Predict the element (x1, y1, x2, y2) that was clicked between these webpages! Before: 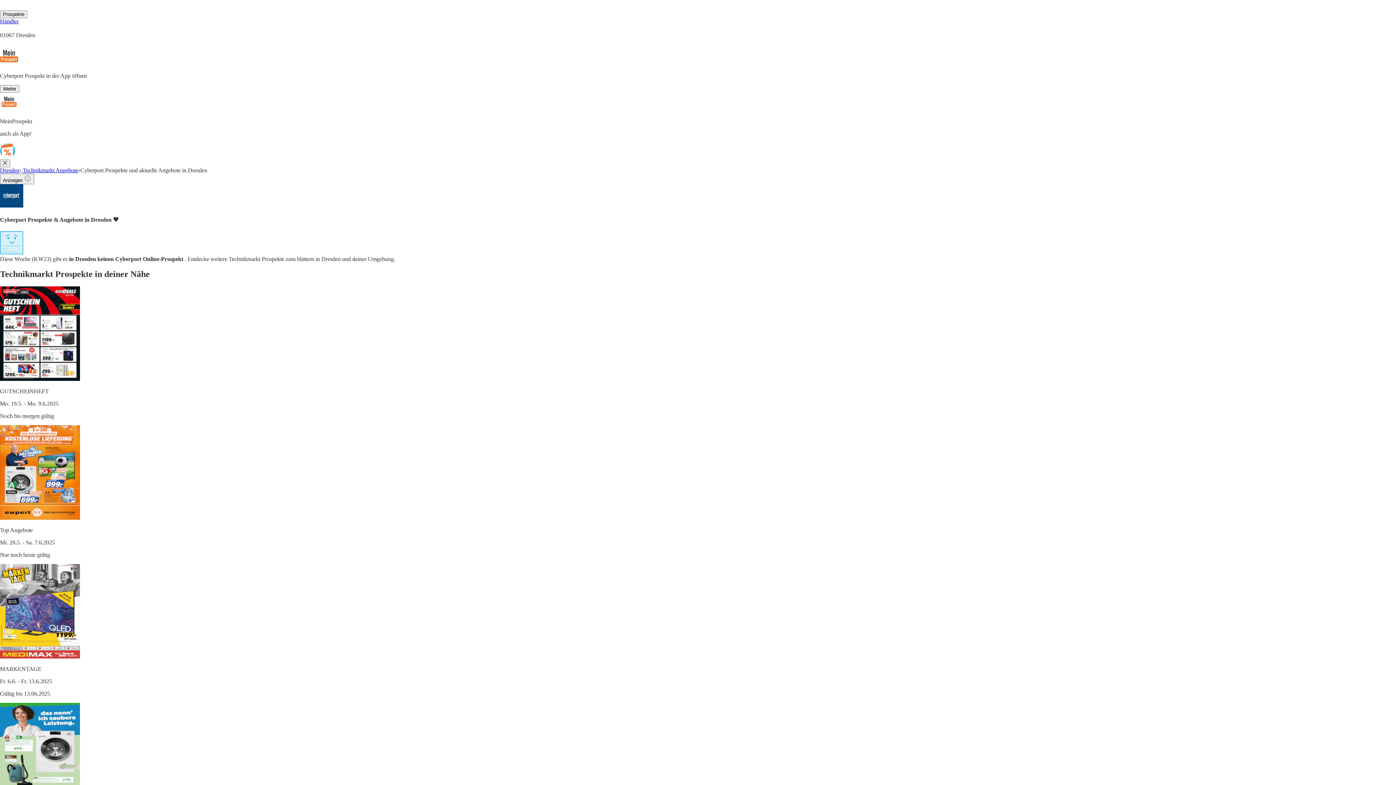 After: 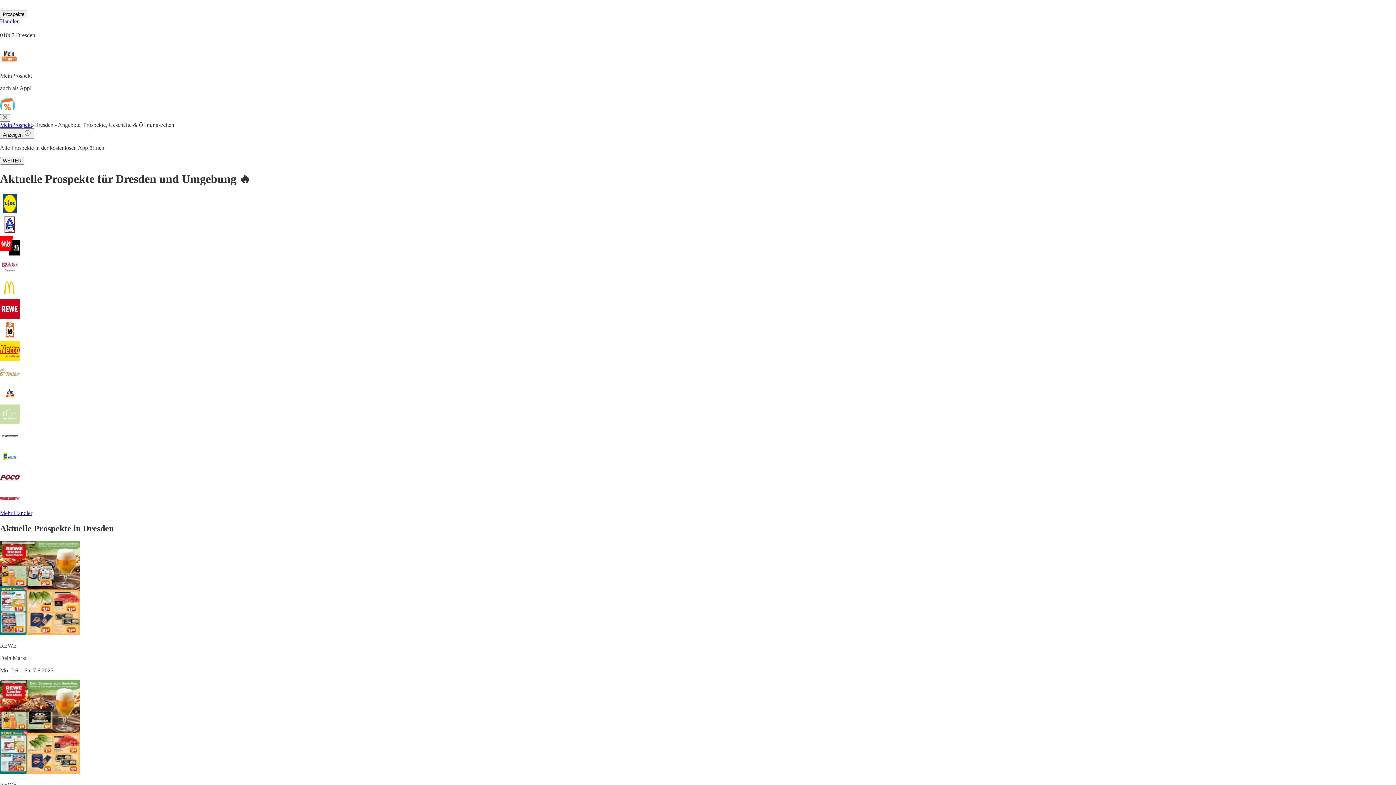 Action: label: Dresden bbox: (0, 167, 19, 173)